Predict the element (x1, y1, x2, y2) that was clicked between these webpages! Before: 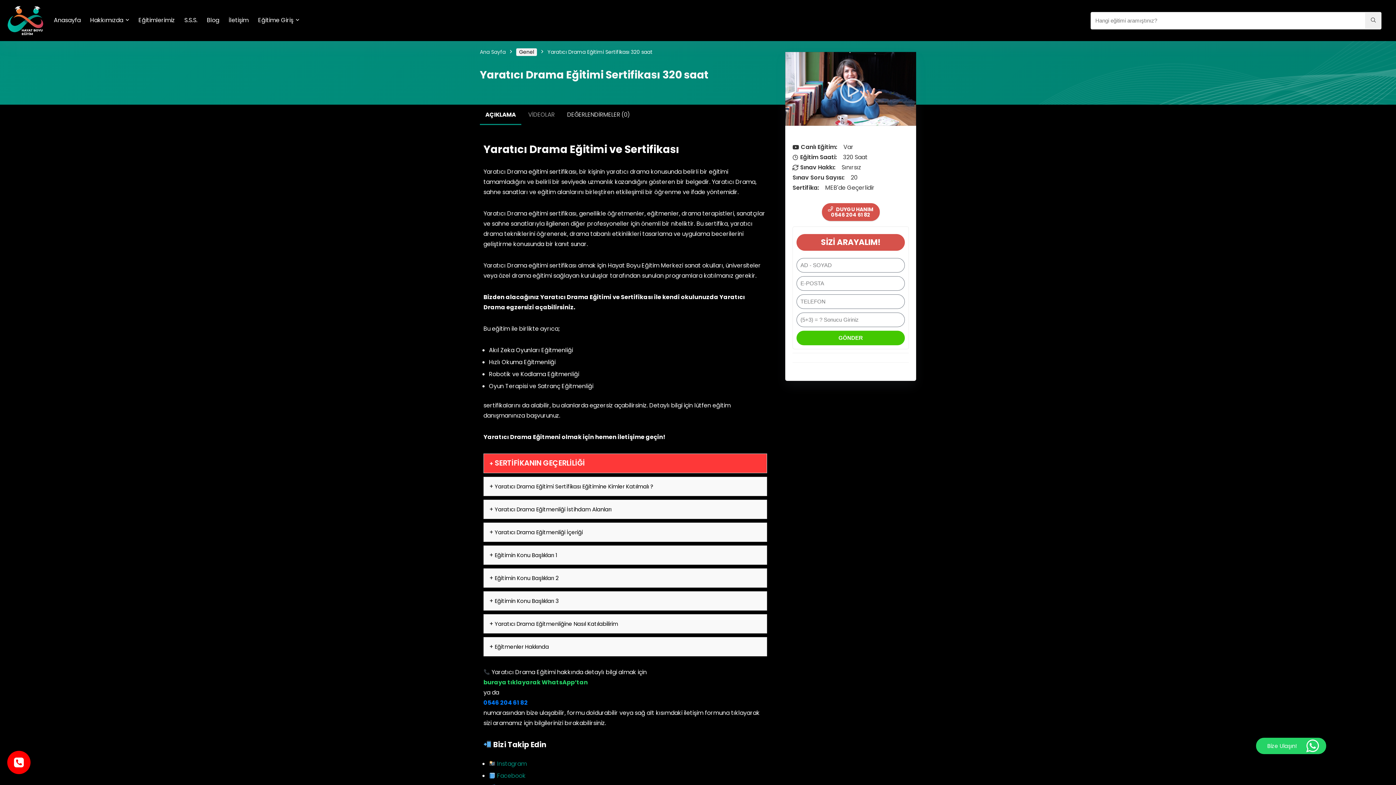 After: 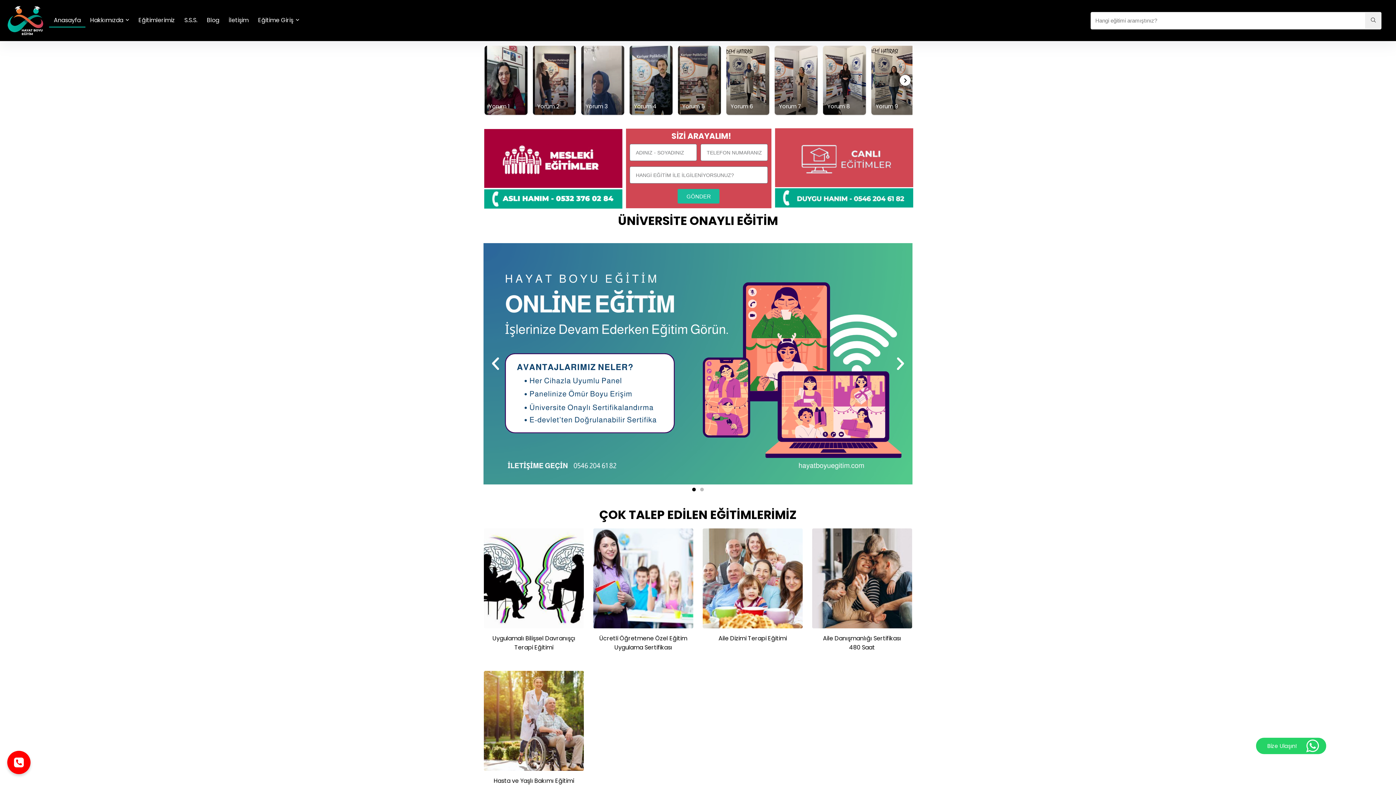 Action: bbox: (7, 1, 43, 9)